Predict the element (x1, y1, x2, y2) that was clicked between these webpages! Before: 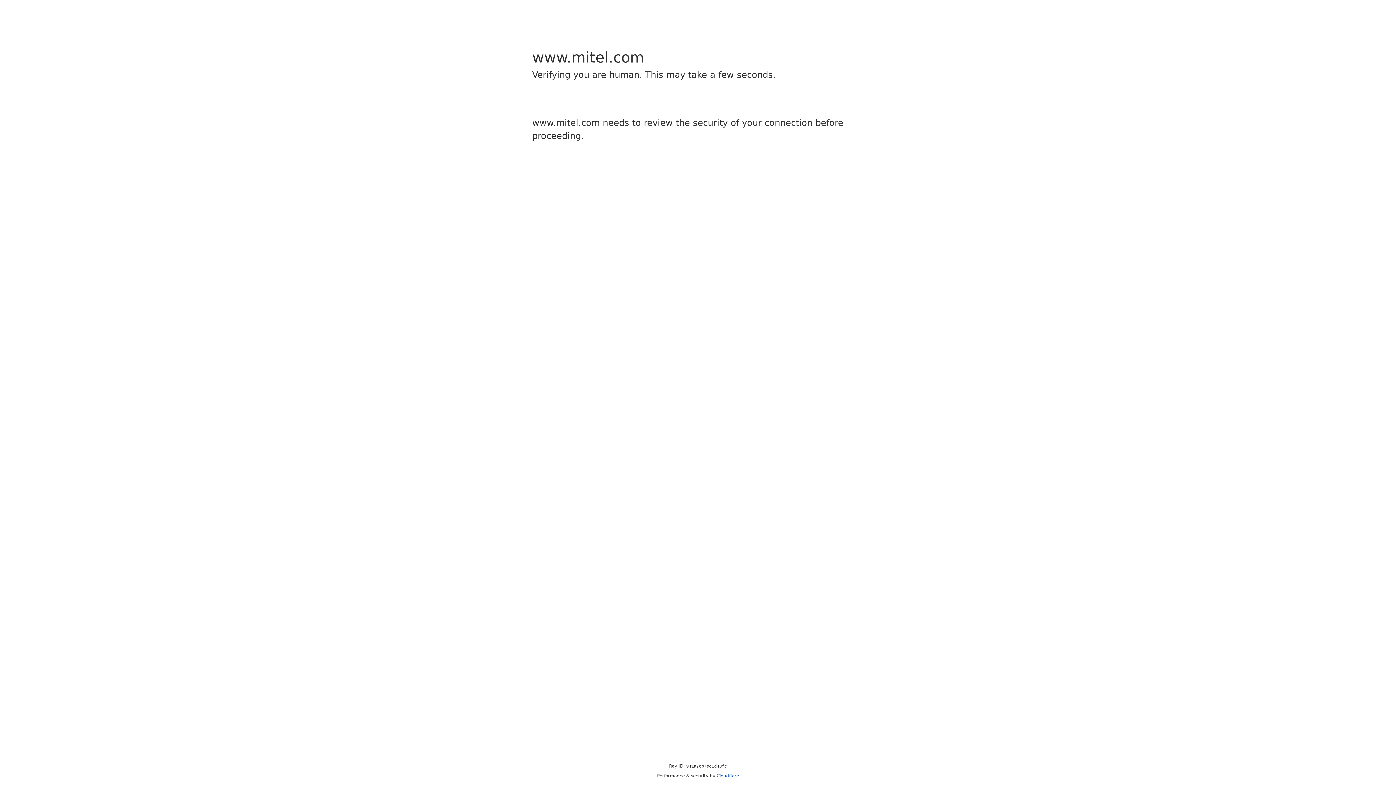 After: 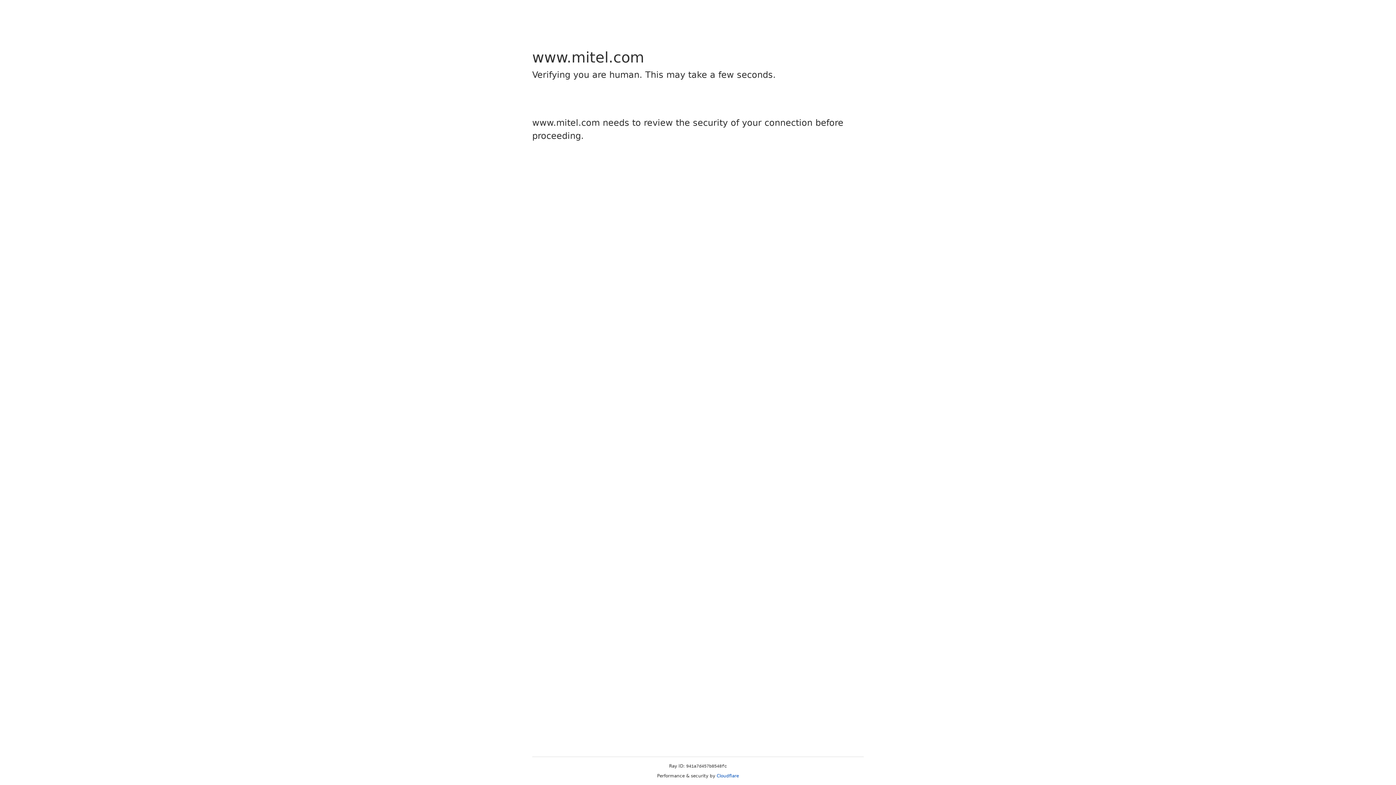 Action: bbox: (716, 773, 739, 778) label: Cloudflare